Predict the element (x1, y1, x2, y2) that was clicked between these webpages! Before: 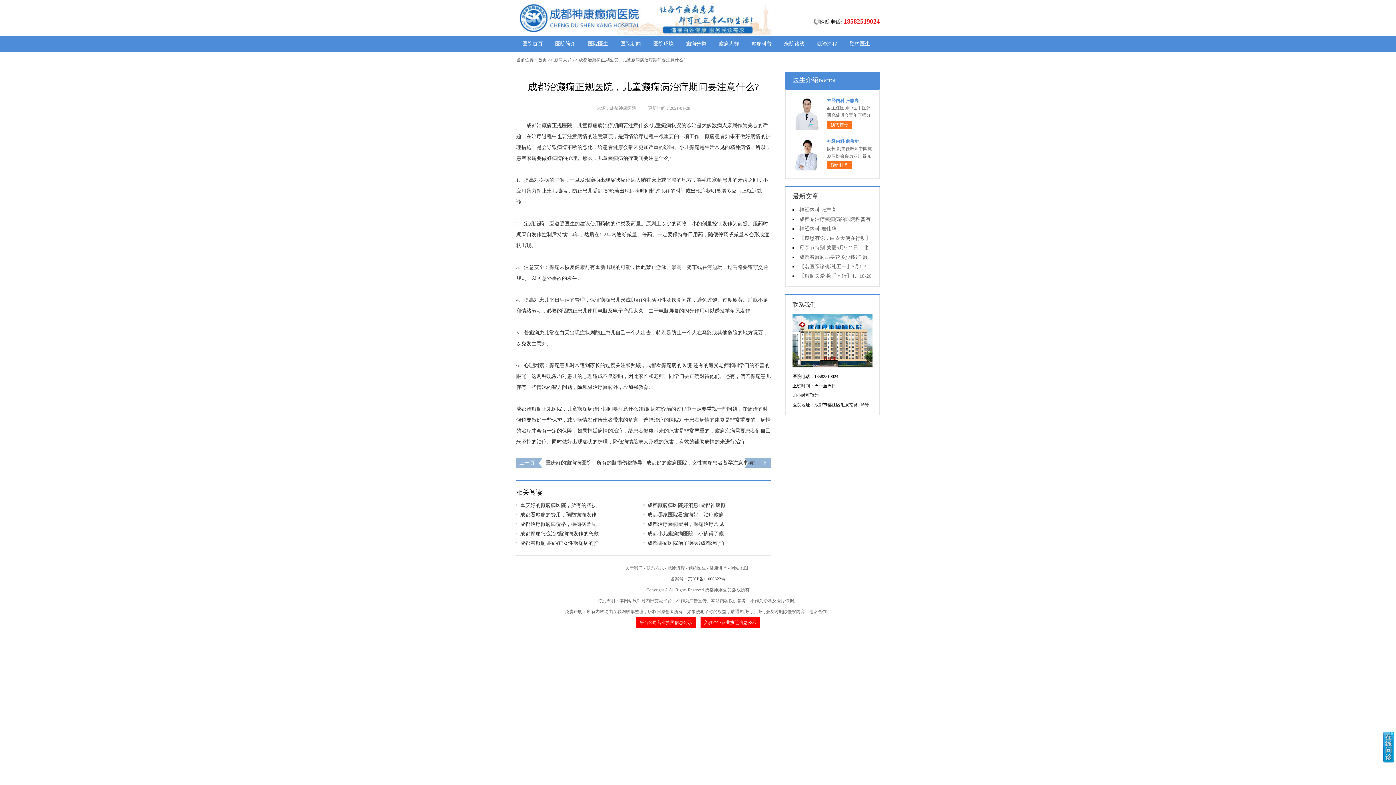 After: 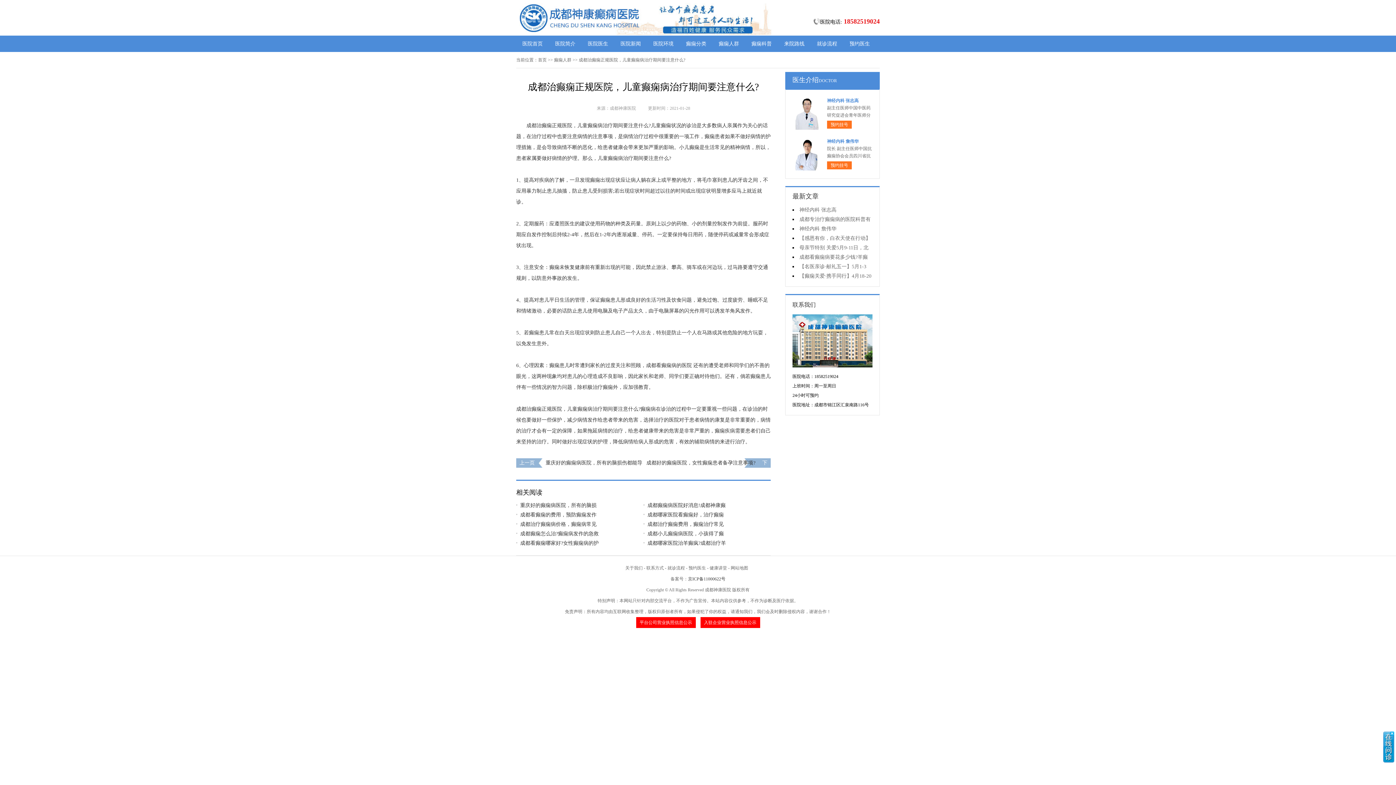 Action: label: 联系方式 bbox: (646, 565, 664, 570)